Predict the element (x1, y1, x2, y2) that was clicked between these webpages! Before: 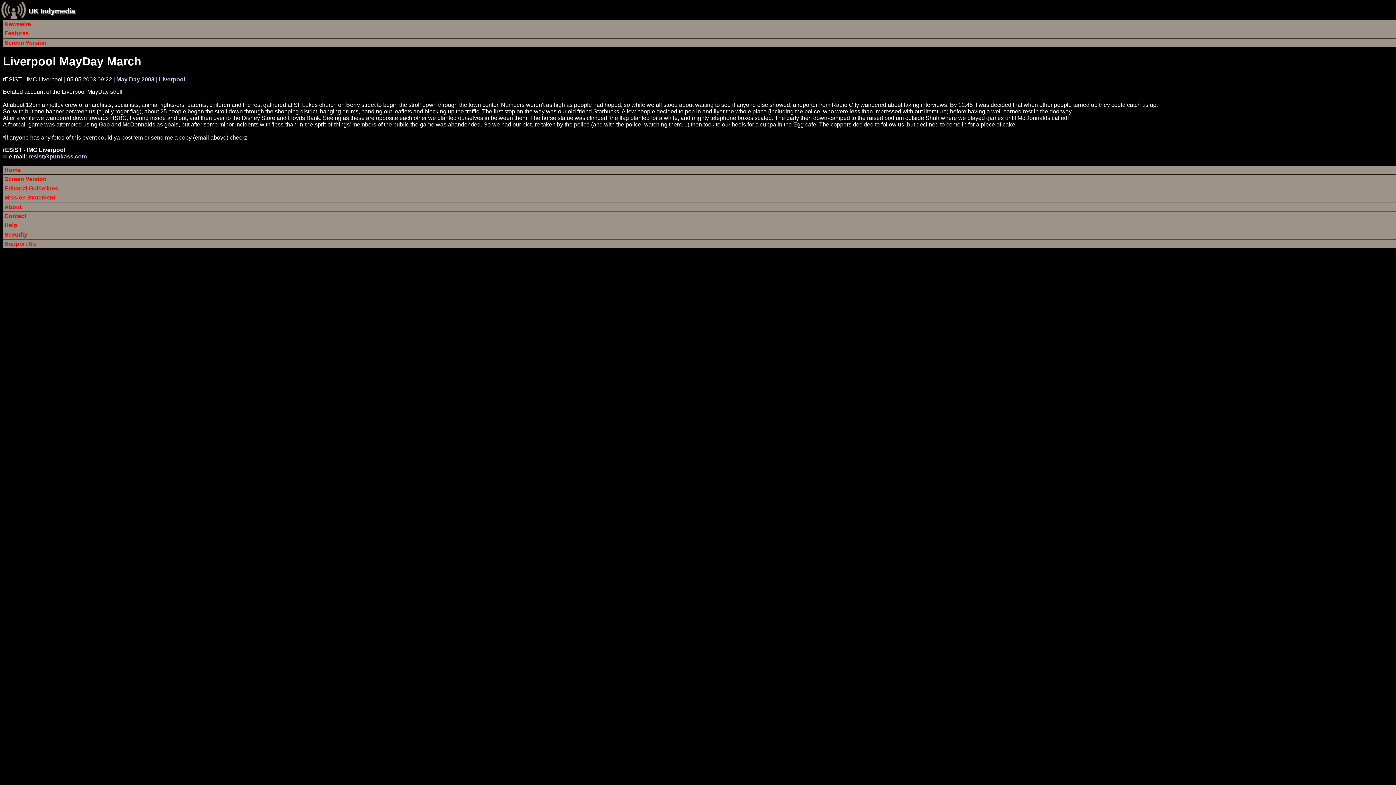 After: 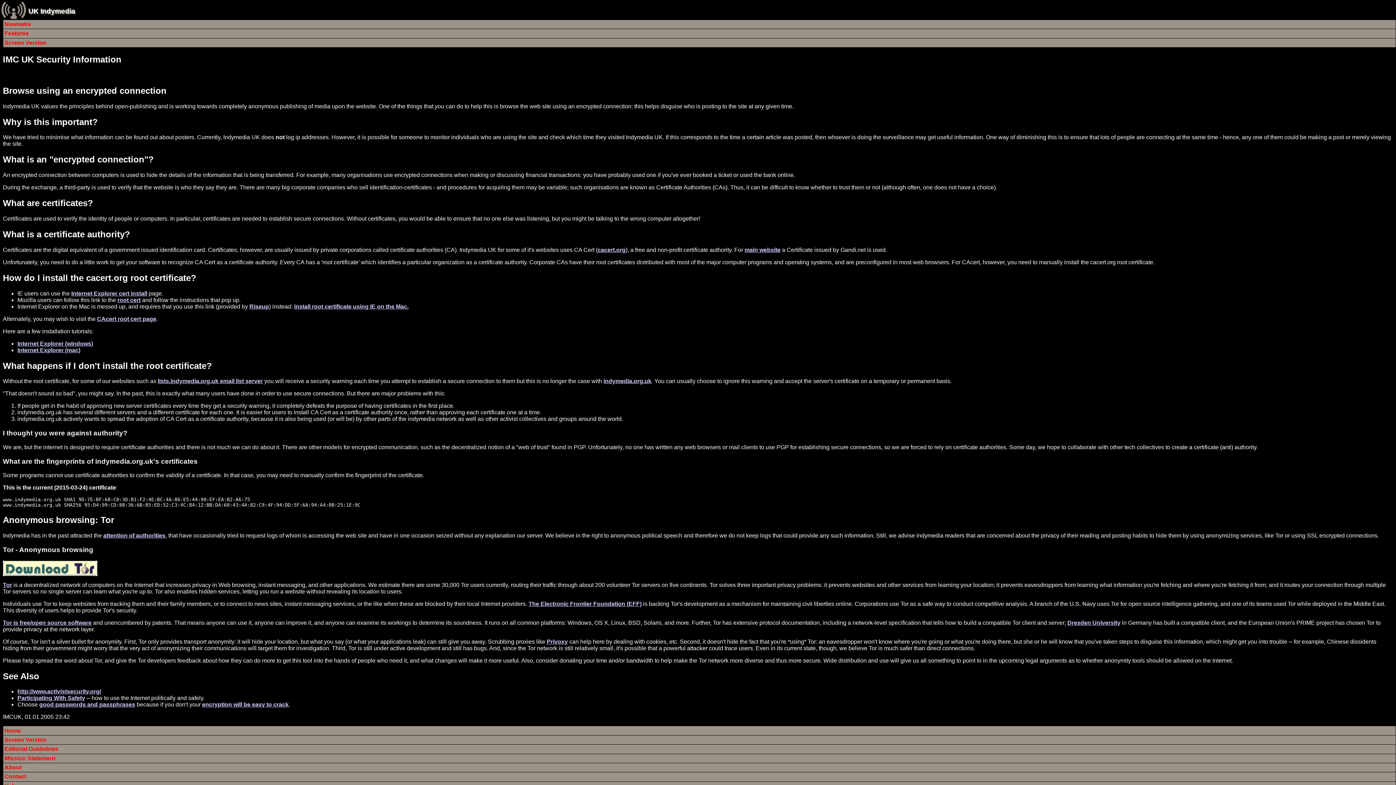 Action: label: Security bbox: (3, 230, 1396, 239)